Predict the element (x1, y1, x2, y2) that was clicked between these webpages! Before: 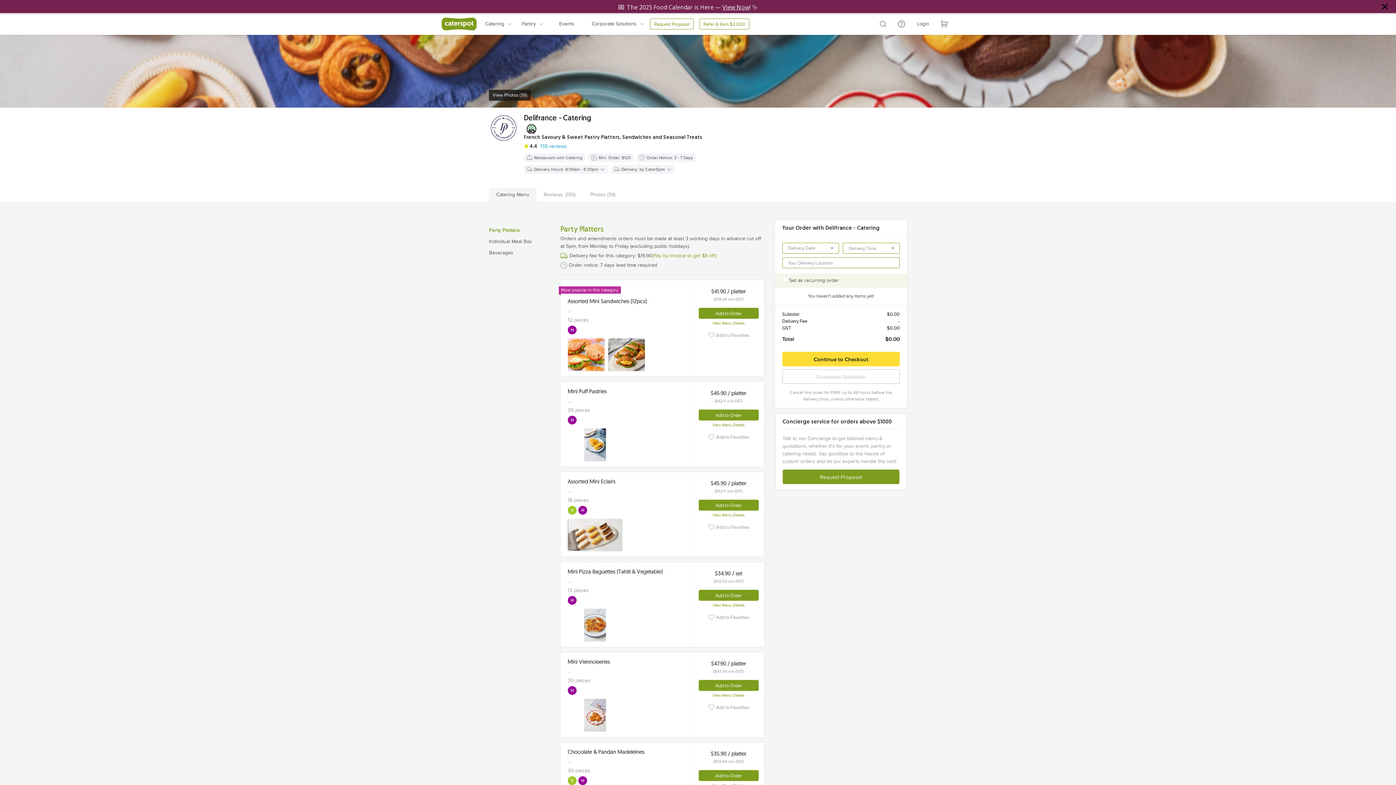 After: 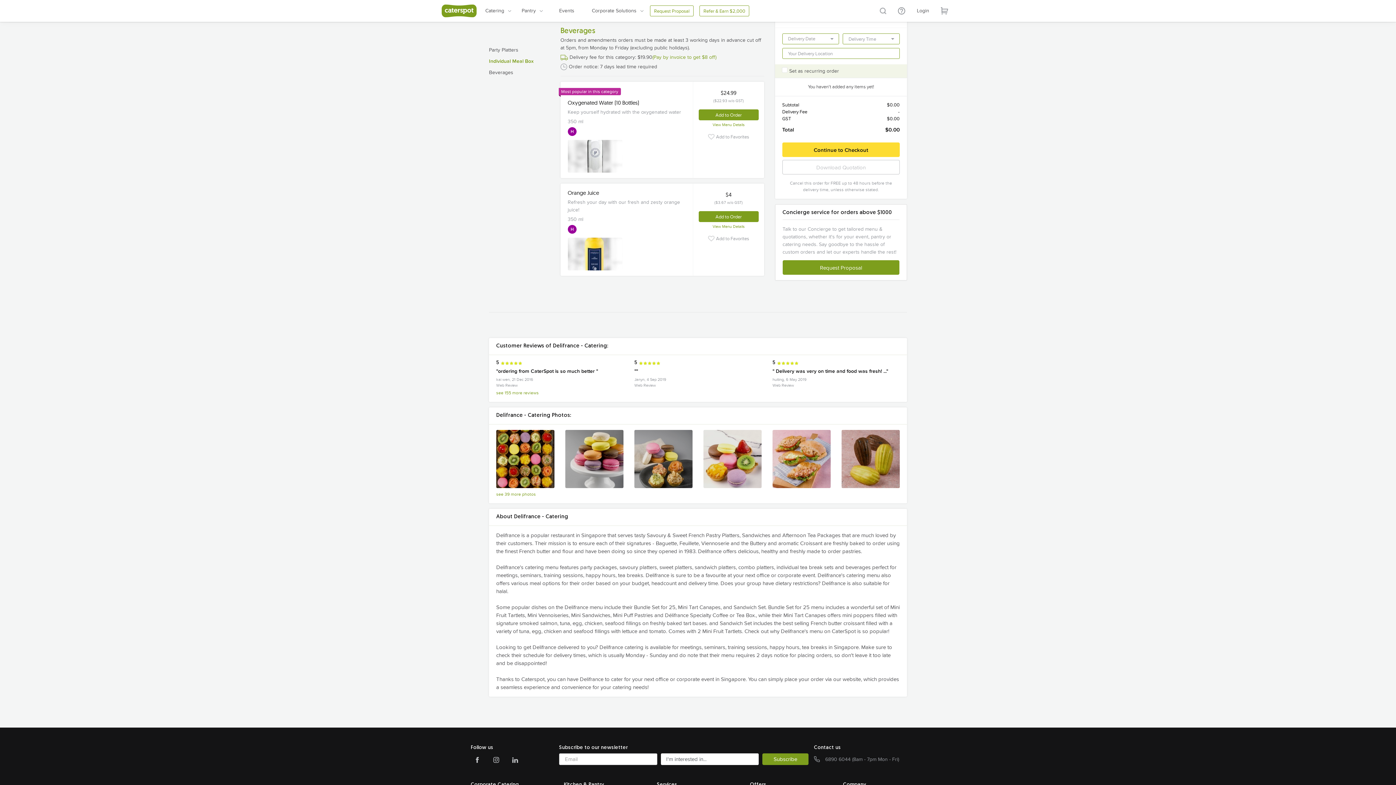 Action: label: Beverages bbox: (489, 249, 513, 256)